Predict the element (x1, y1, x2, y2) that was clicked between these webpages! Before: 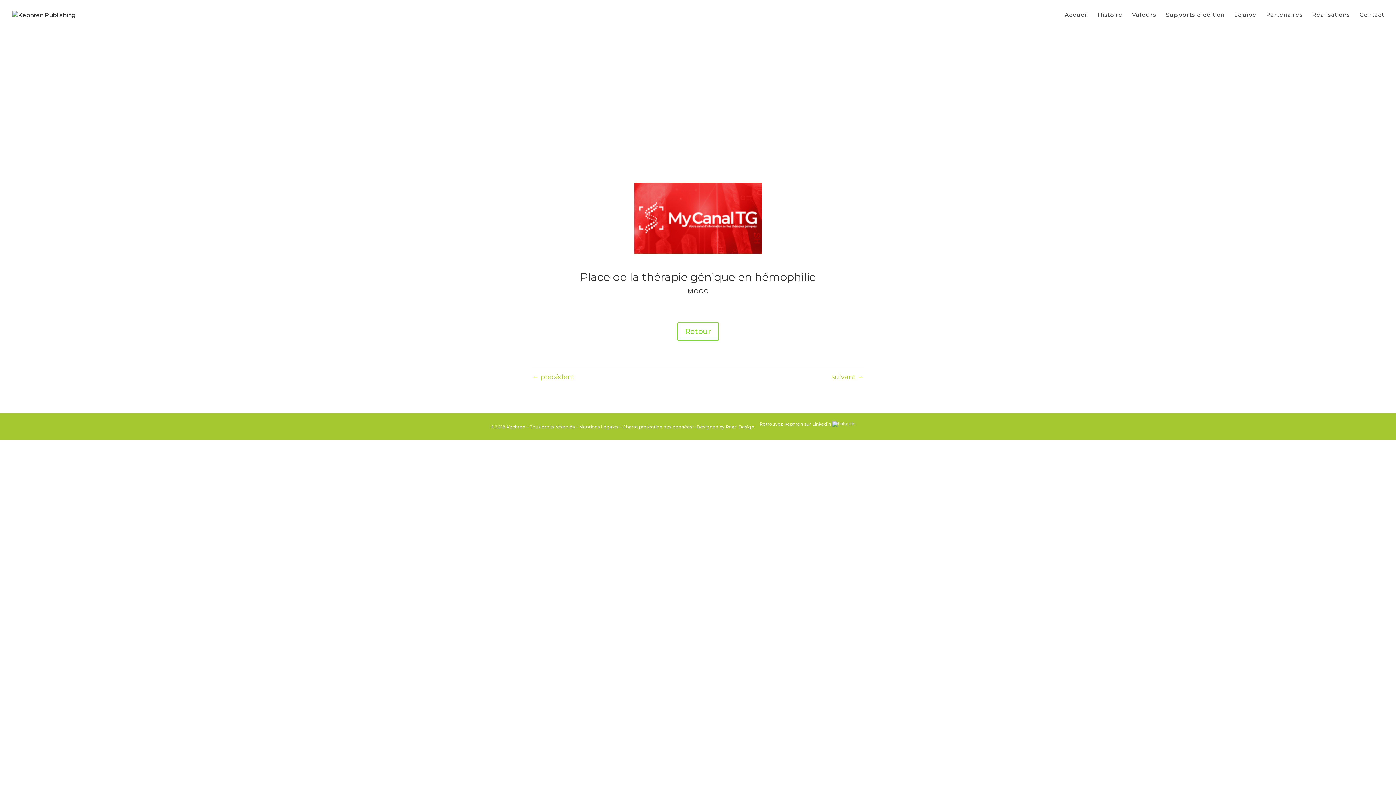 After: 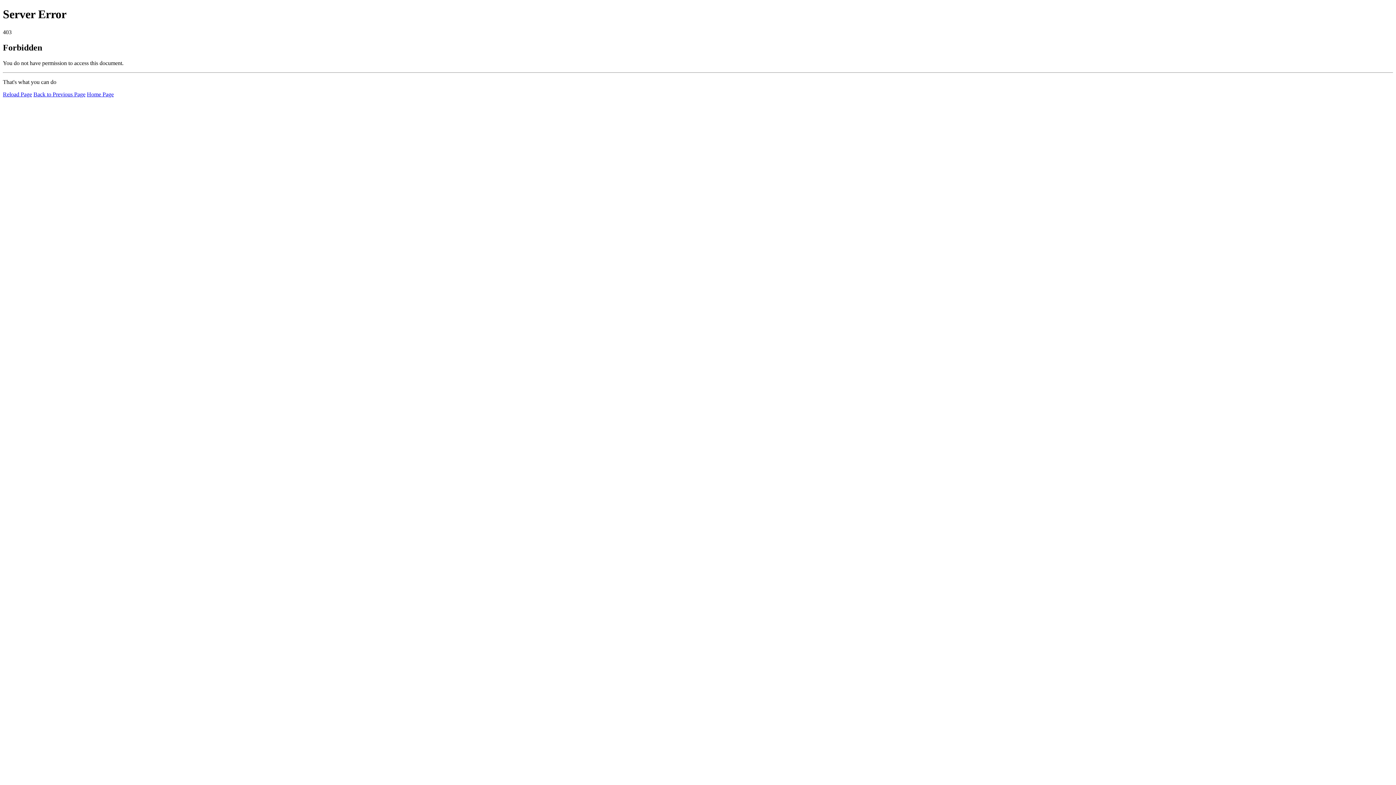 Action: label: Retour bbox: (677, 322, 719, 340)